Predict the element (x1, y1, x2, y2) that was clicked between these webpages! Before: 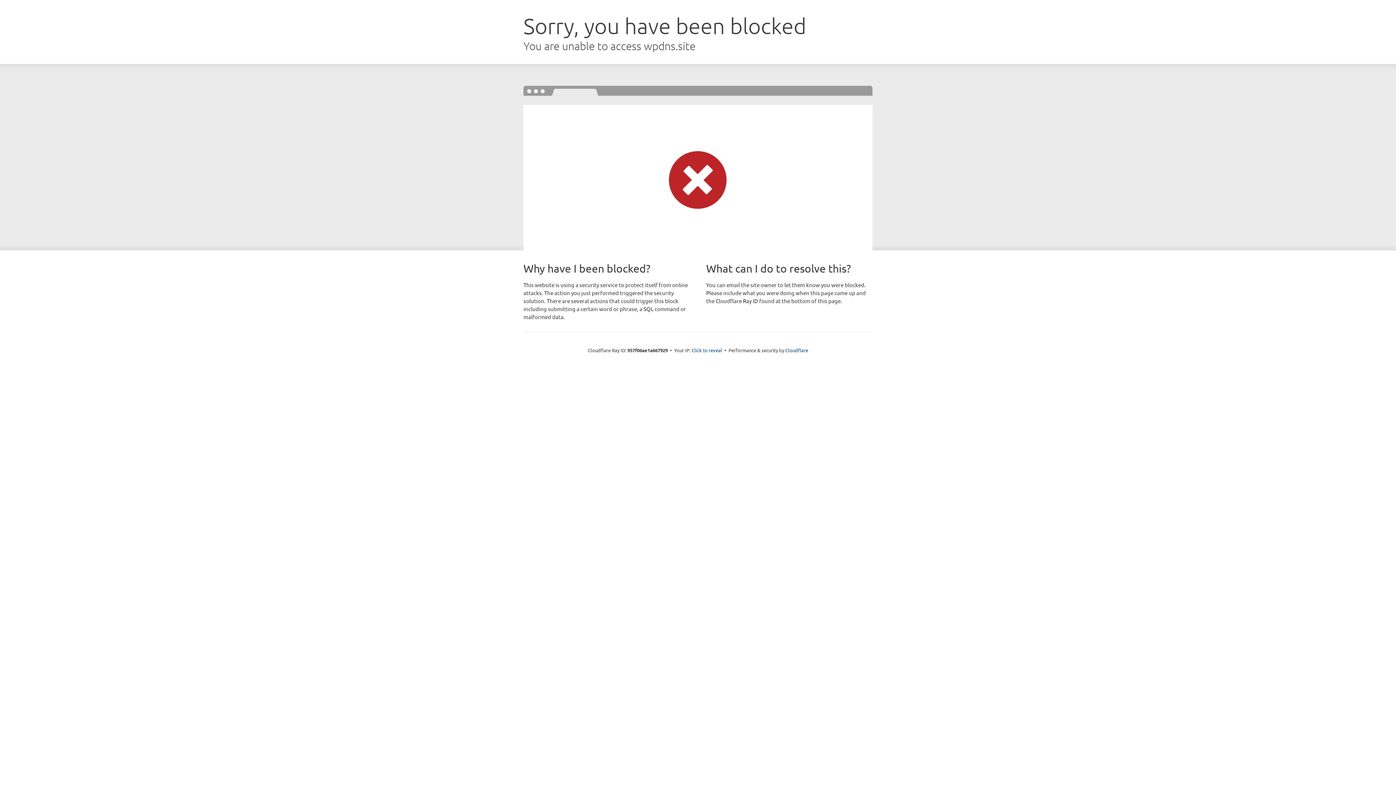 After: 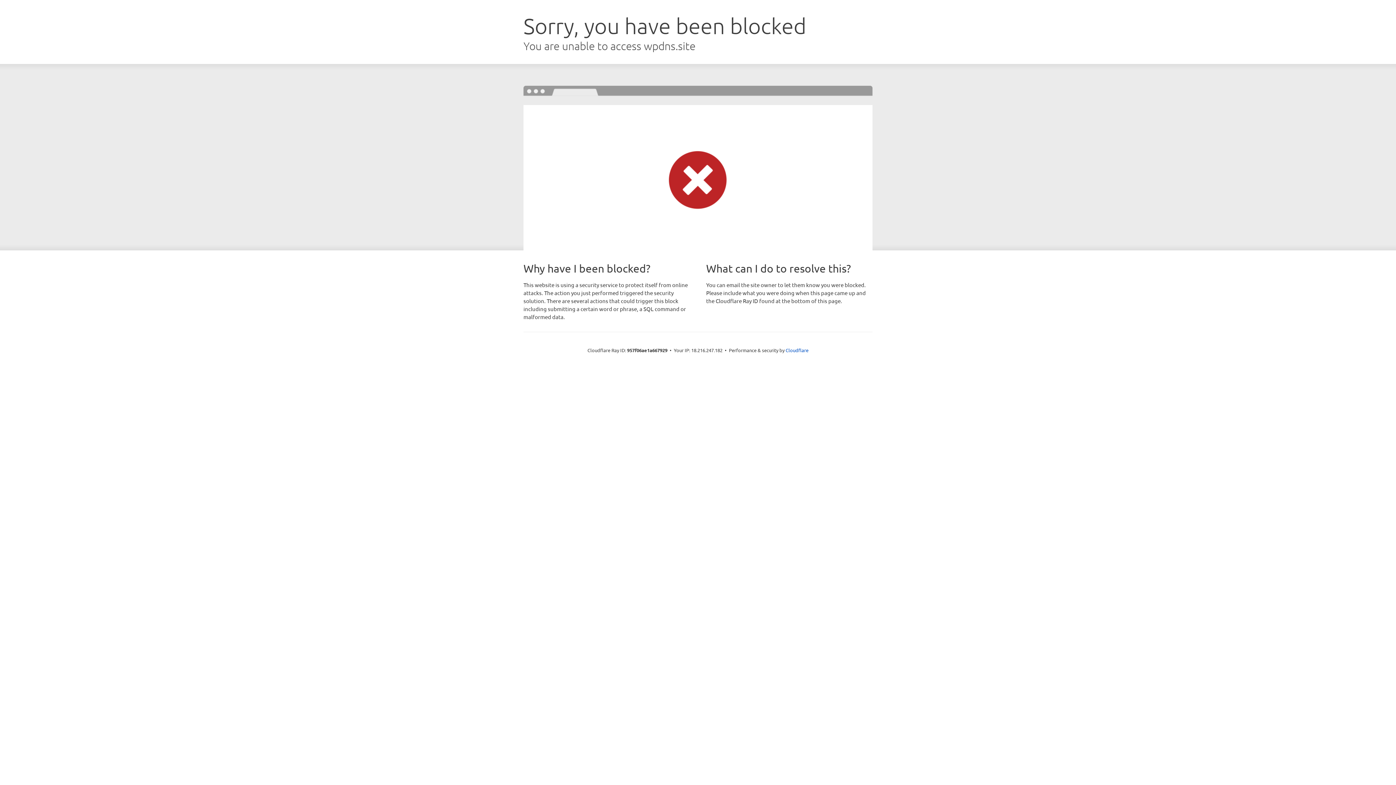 Action: label: Click to reveal bbox: (691, 346, 722, 353)